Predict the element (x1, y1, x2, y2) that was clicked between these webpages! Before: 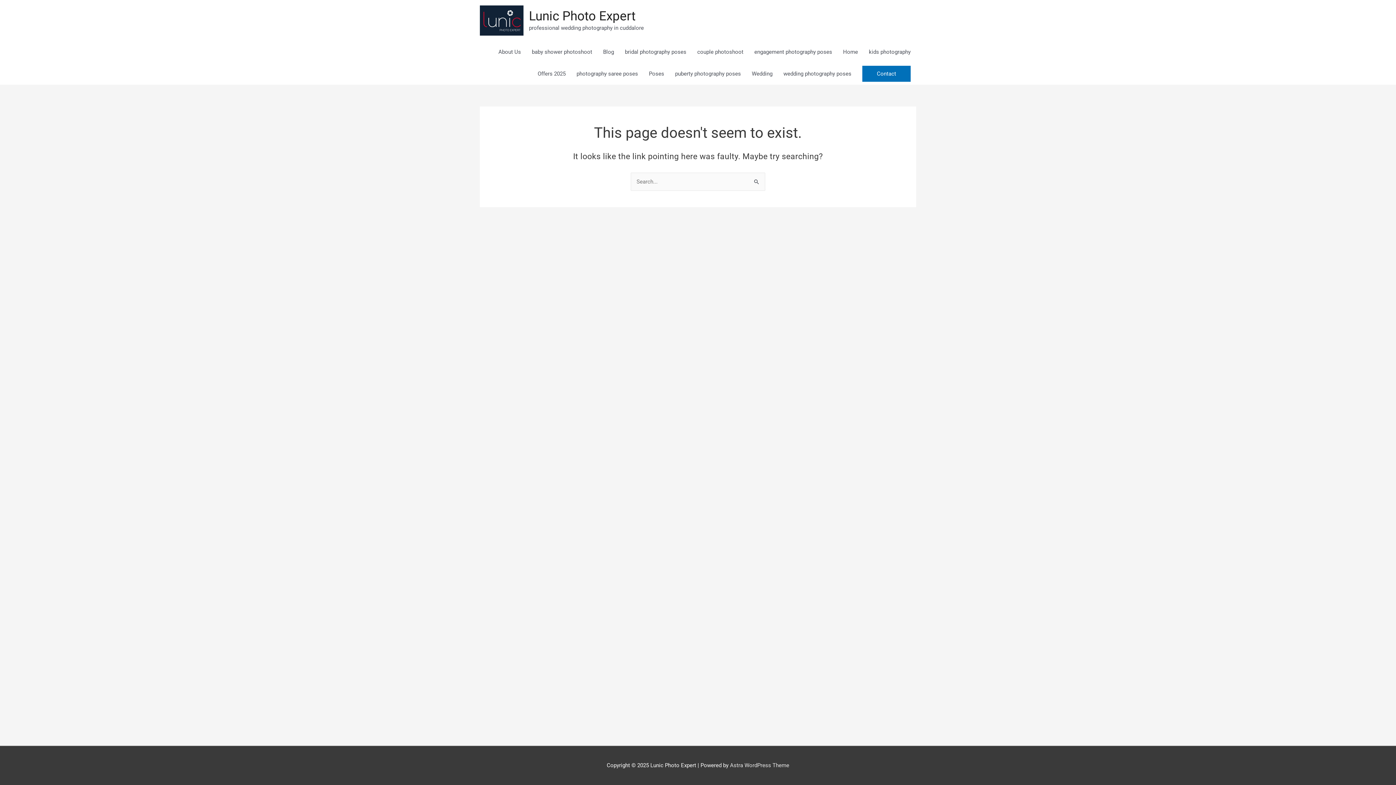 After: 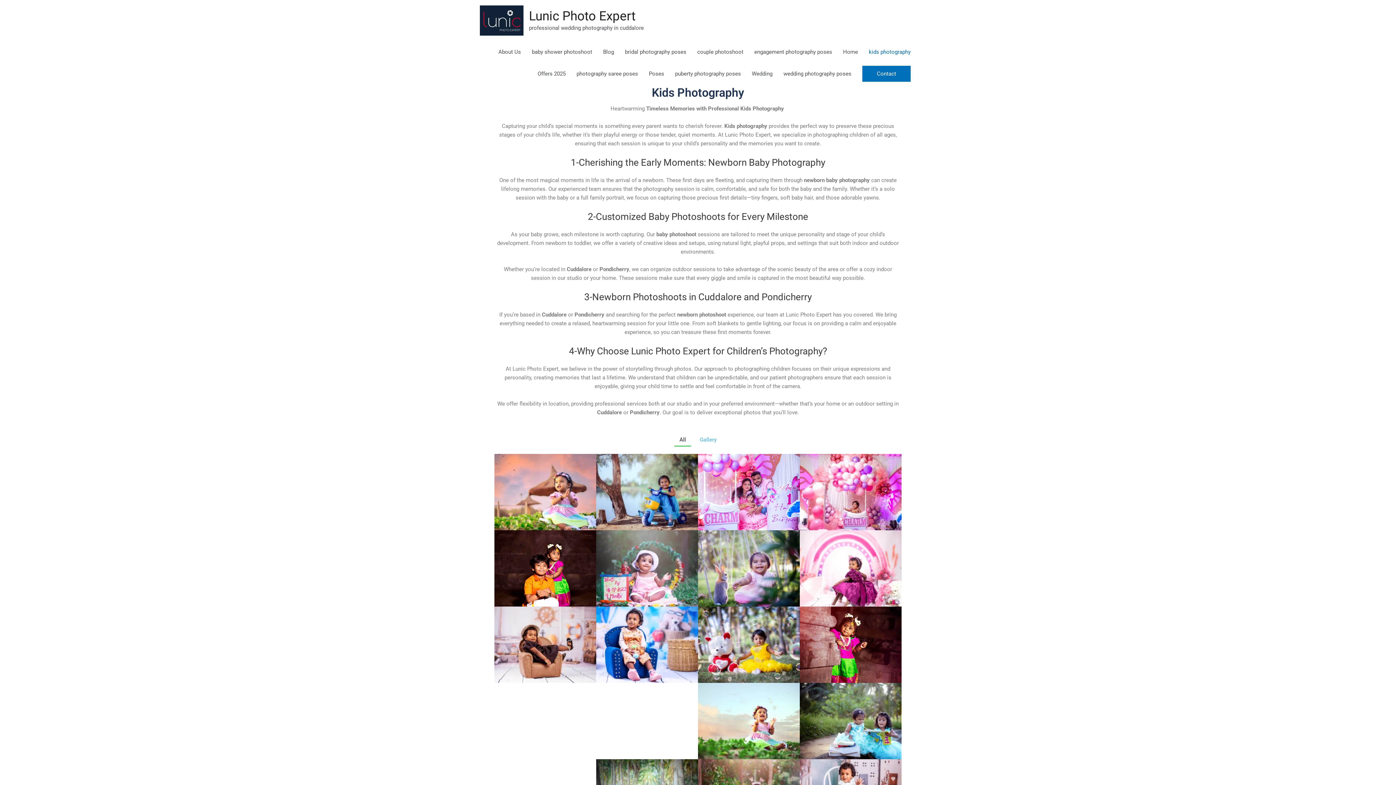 Action: label: kids photography bbox: (863, 41, 916, 62)